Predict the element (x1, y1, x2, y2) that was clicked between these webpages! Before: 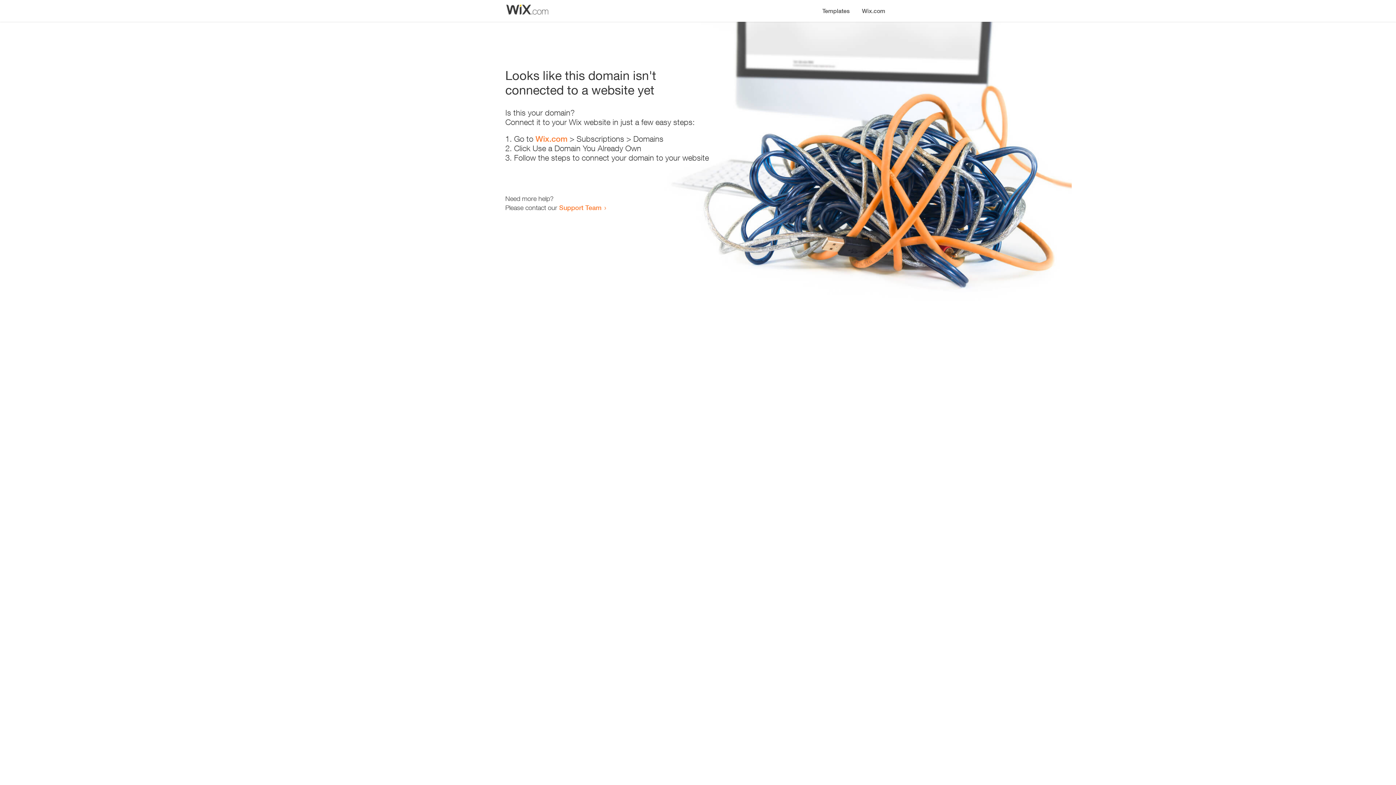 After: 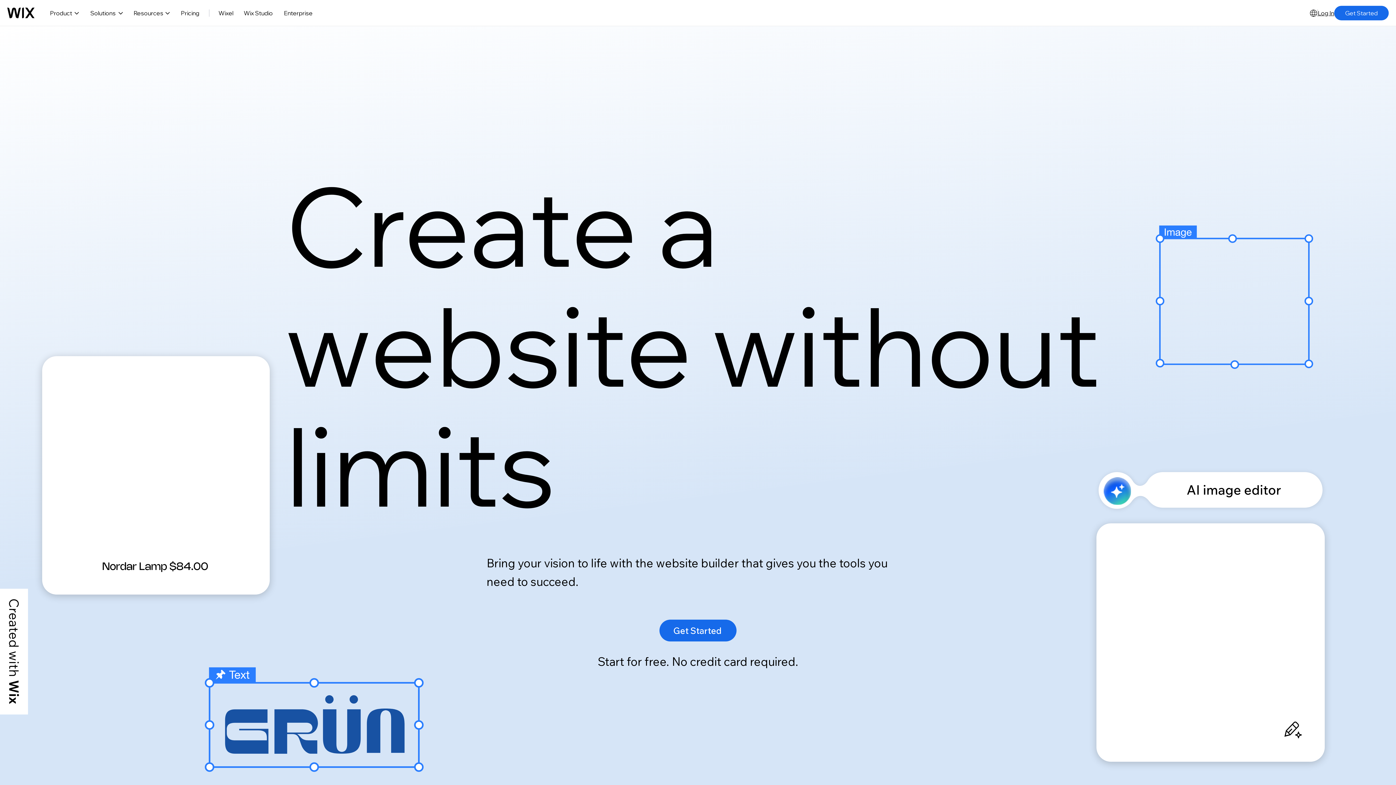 Action: bbox: (535, 134, 567, 143) label: Wix.com